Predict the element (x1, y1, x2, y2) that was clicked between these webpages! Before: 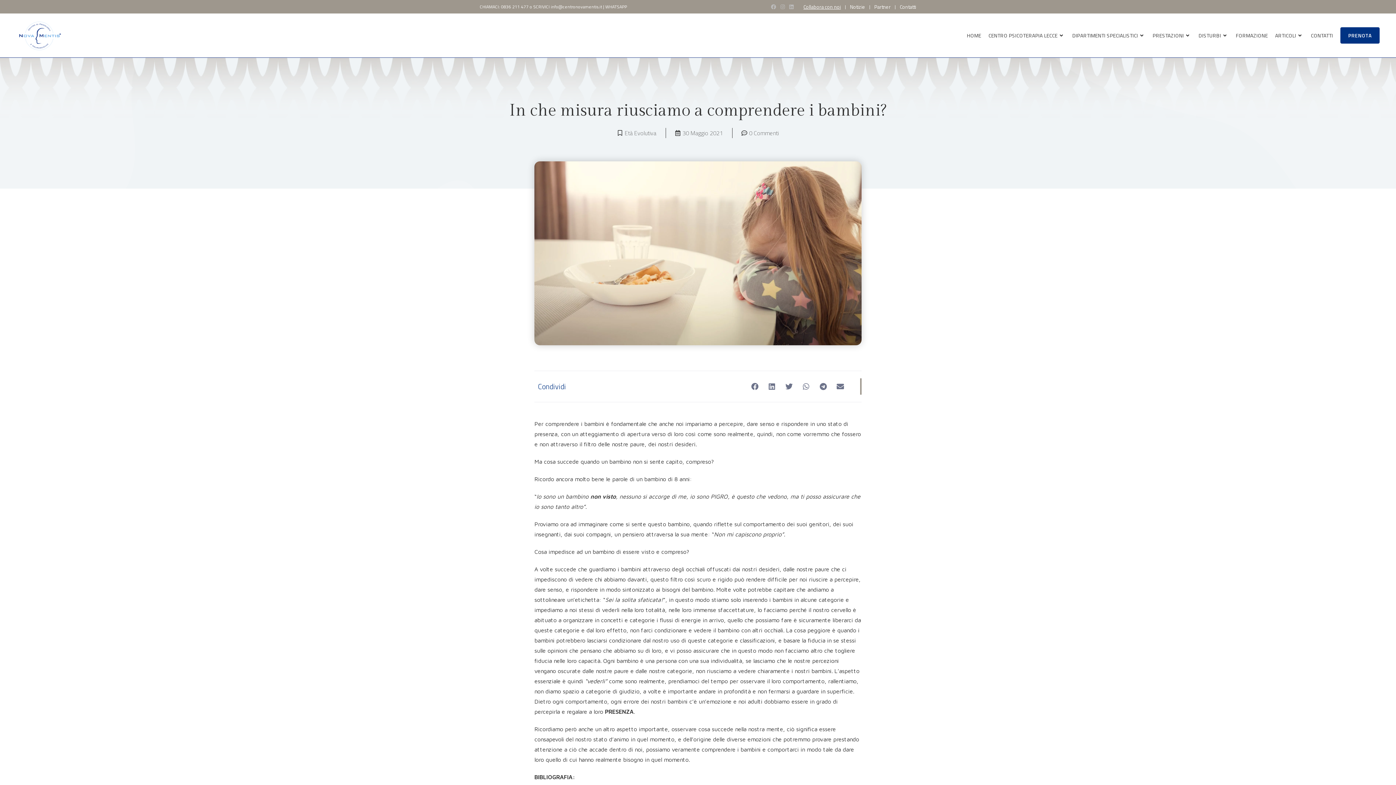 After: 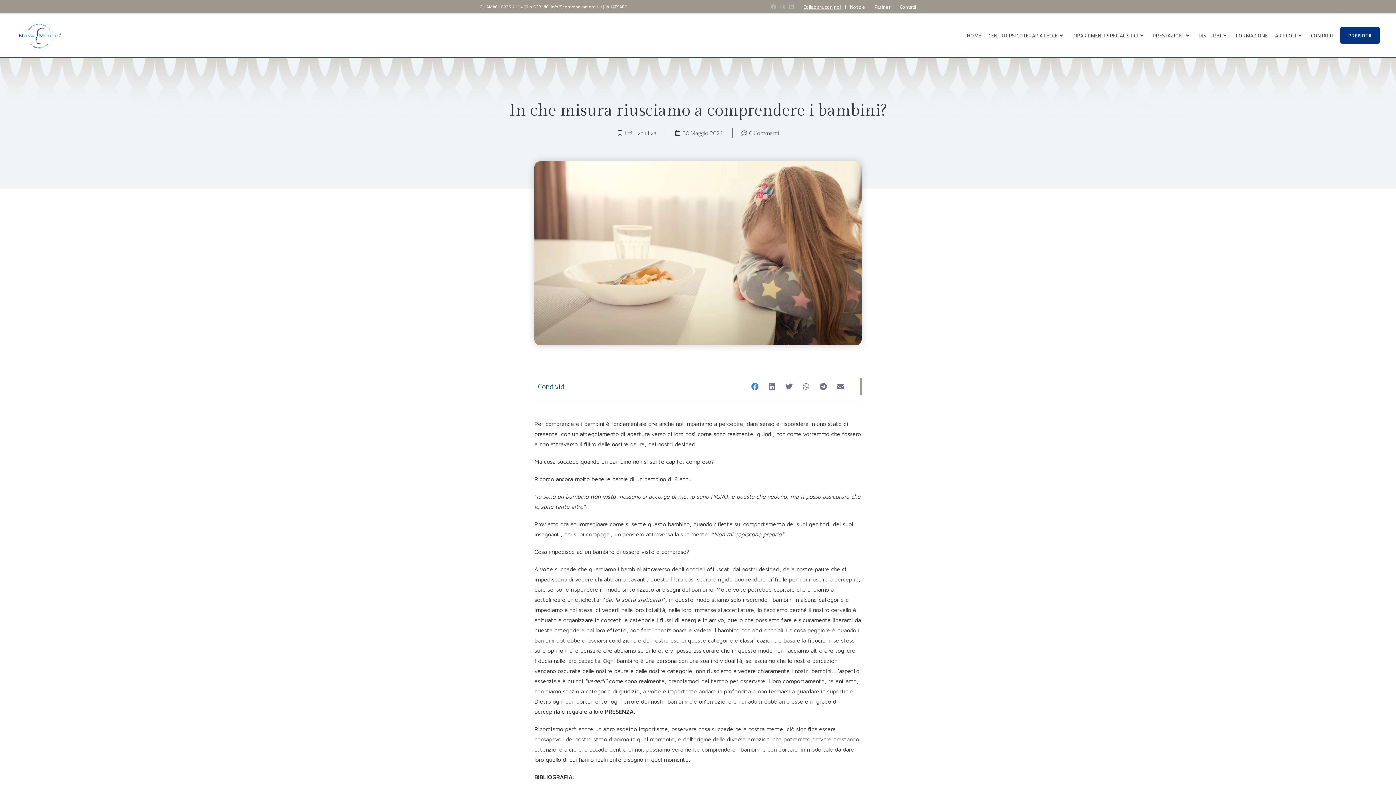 Action: bbox: (746, 378, 764, 394) label: Condividi su facebook